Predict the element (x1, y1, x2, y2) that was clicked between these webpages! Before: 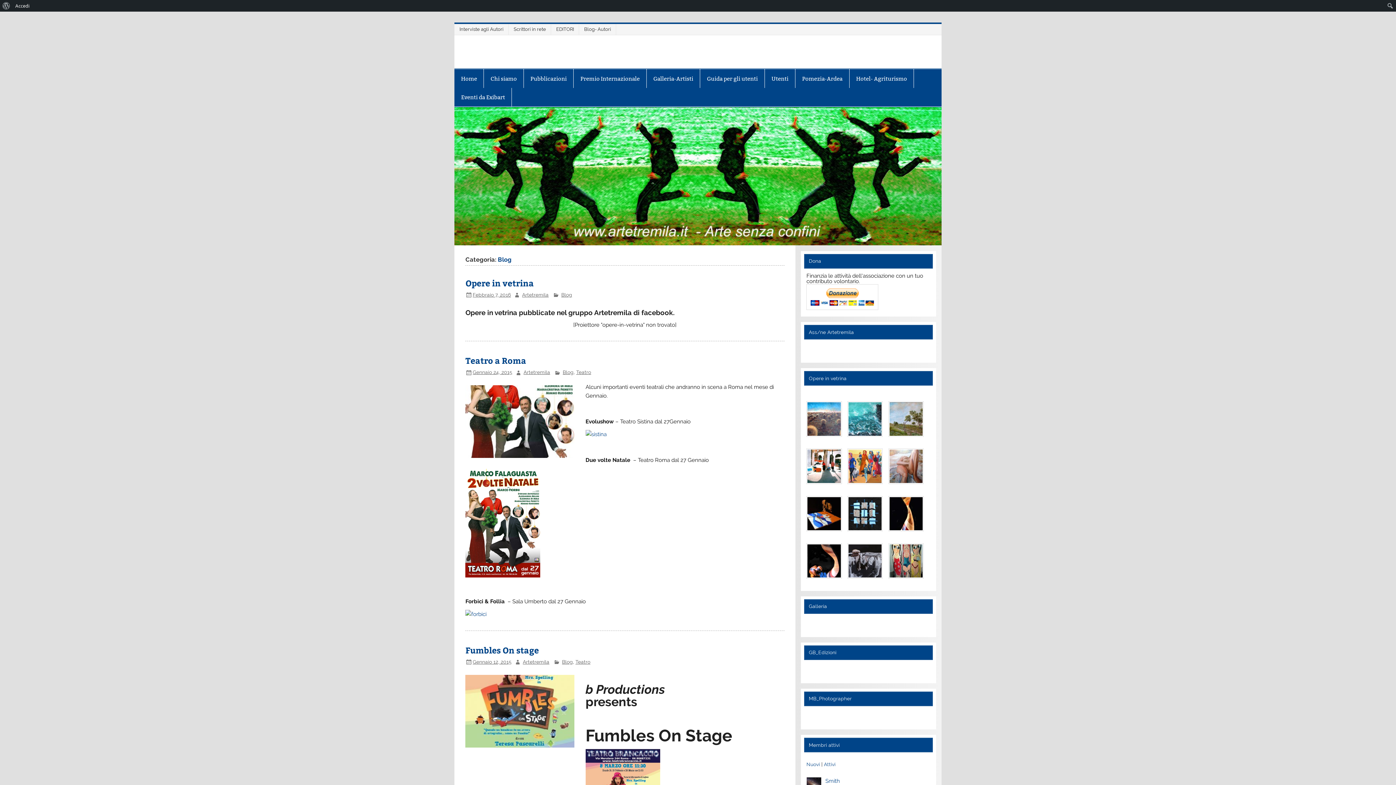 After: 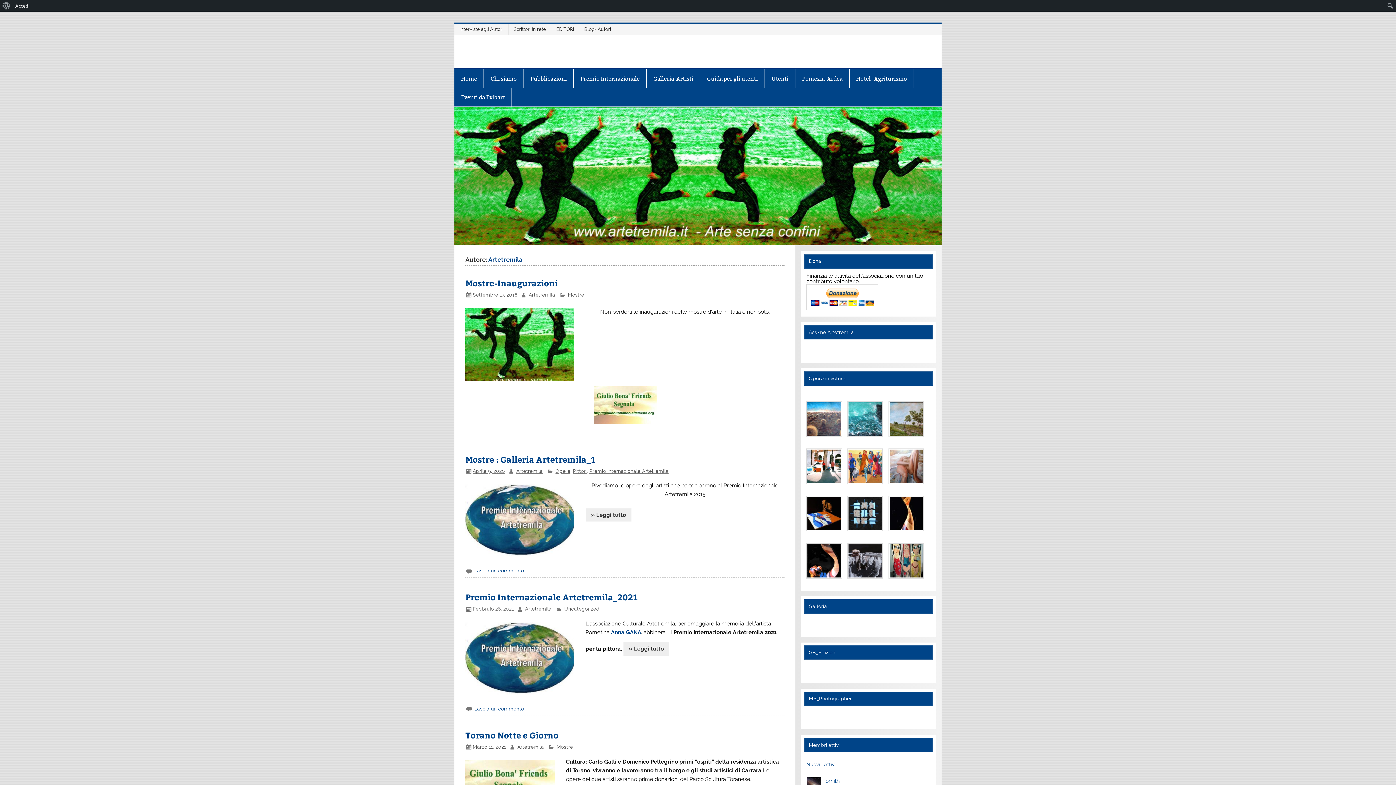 Action: label: Artetremila bbox: (523, 369, 550, 375)